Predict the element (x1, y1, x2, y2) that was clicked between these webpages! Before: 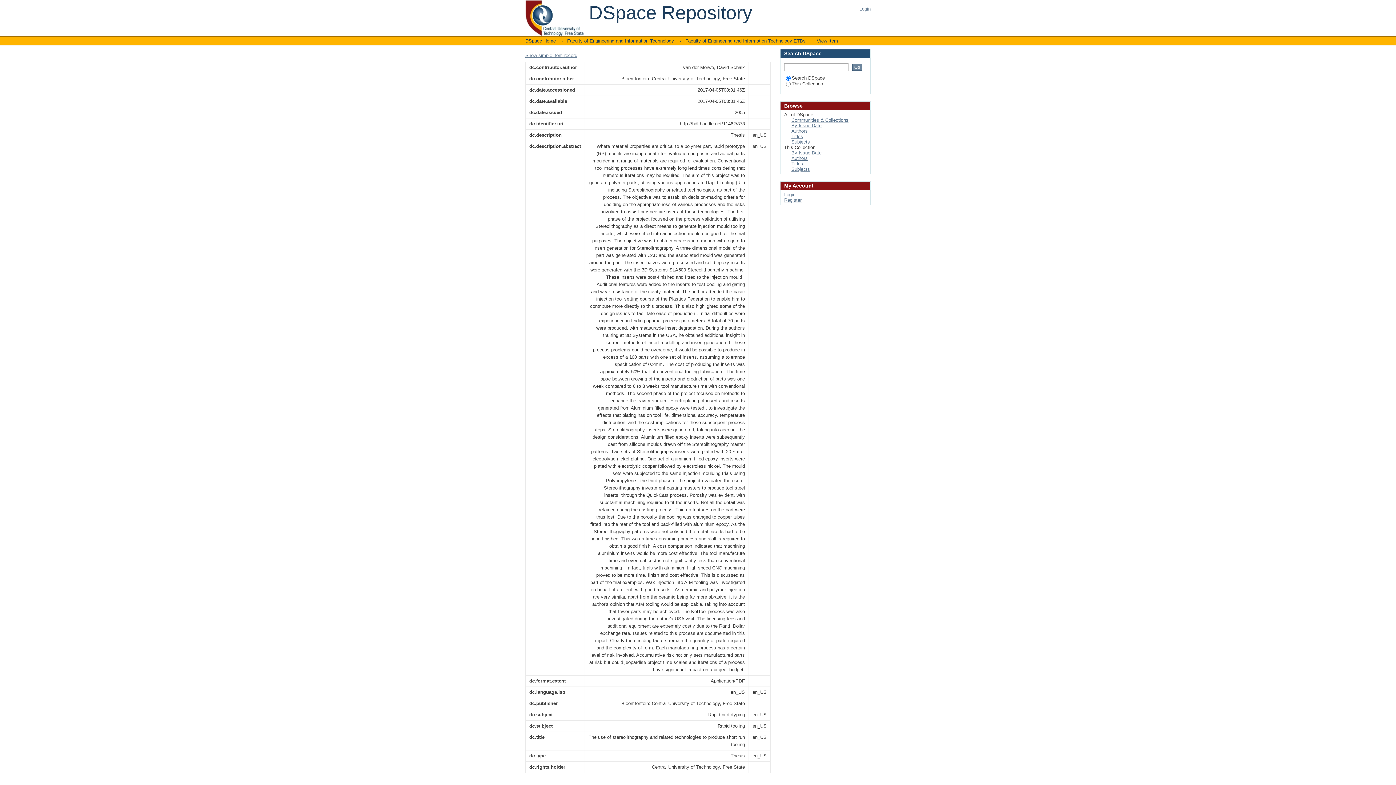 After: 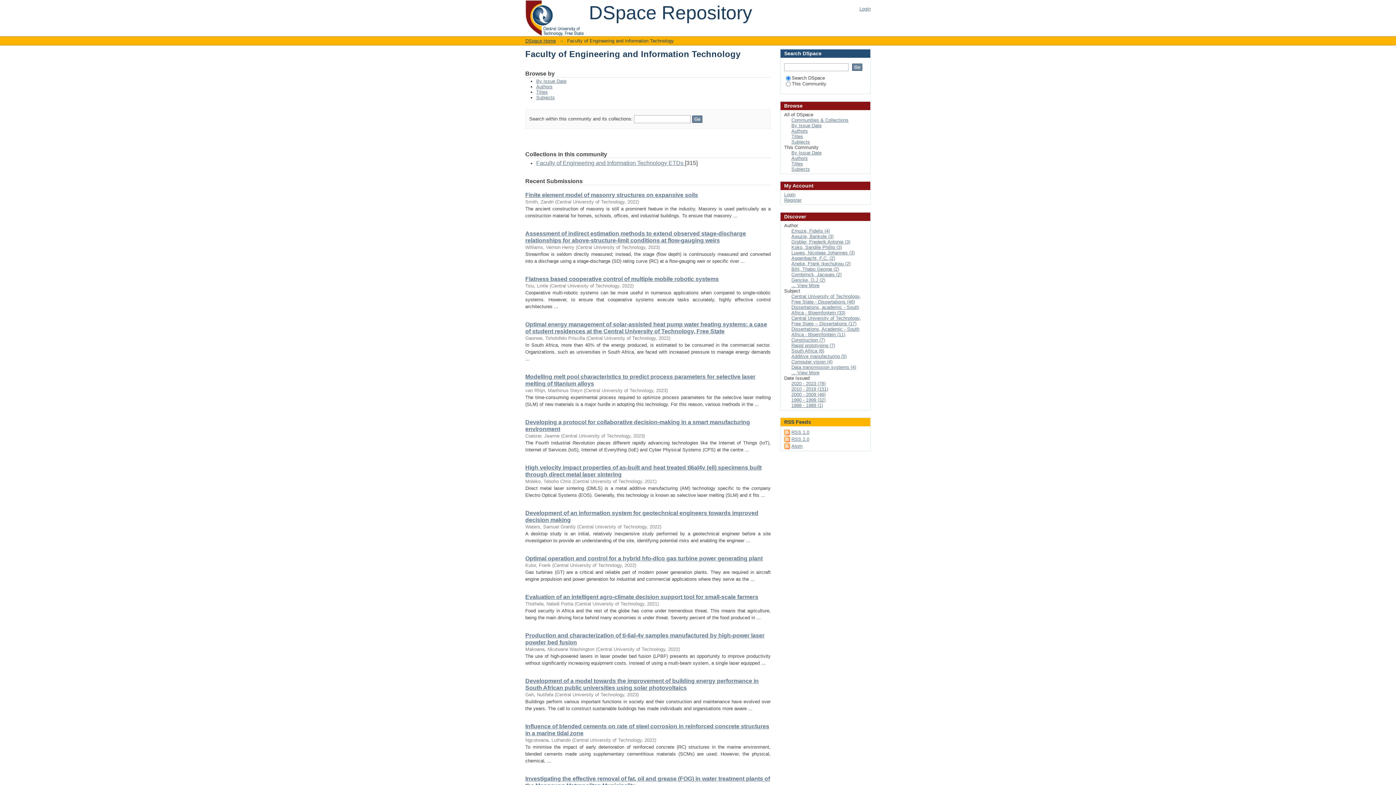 Action: label: Faculty of Engineering and Information Technology bbox: (567, 38, 674, 43)